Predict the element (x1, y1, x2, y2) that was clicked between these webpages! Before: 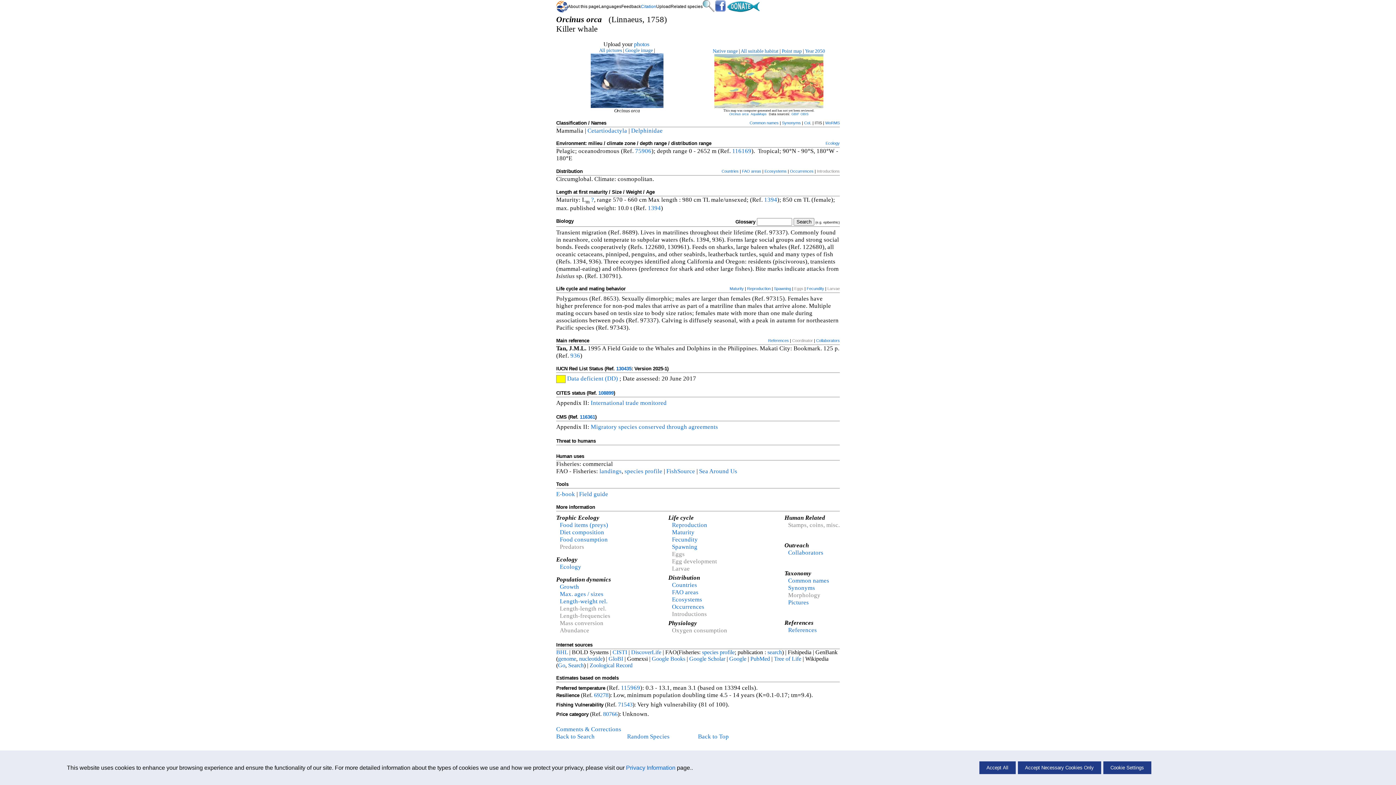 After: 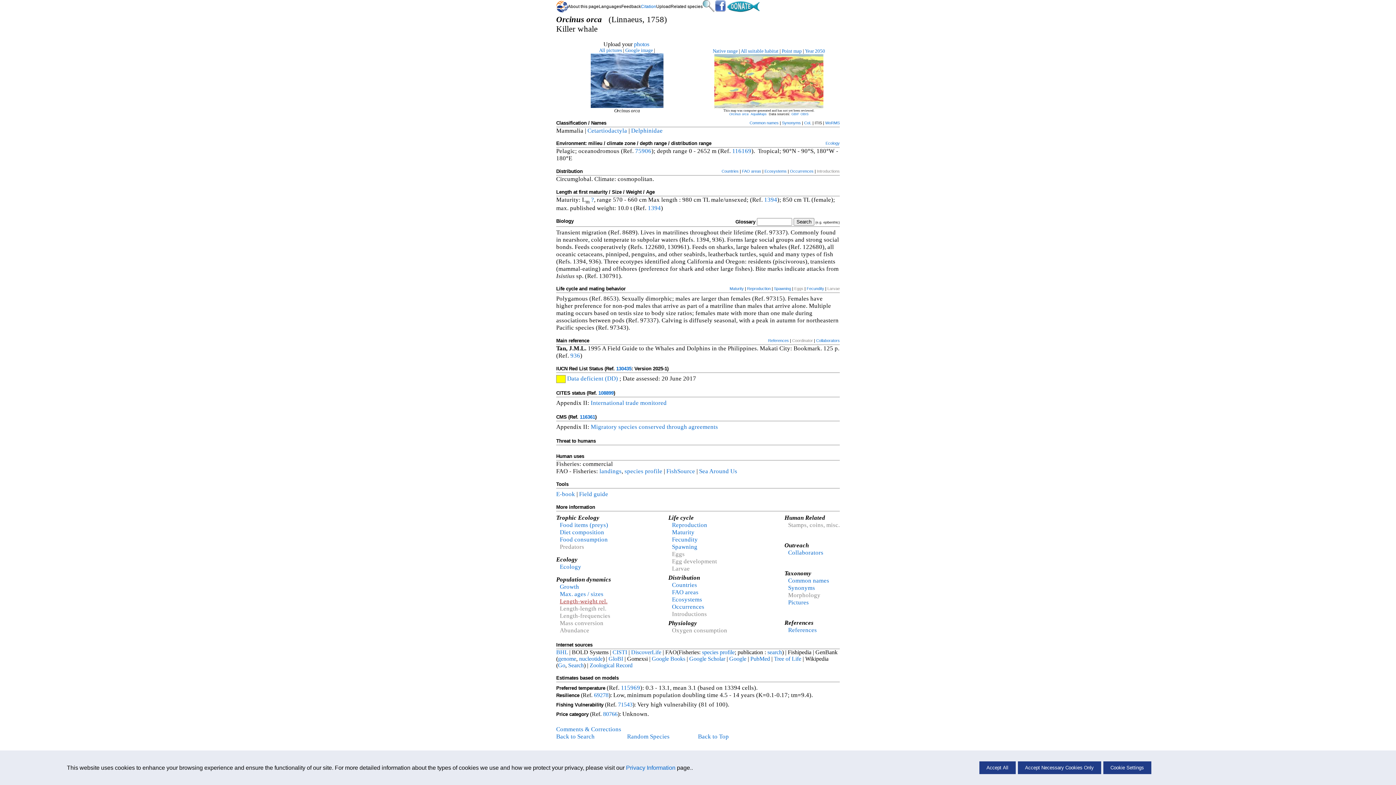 Action: label: Length-weight rel. bbox: (560, 598, 607, 604)